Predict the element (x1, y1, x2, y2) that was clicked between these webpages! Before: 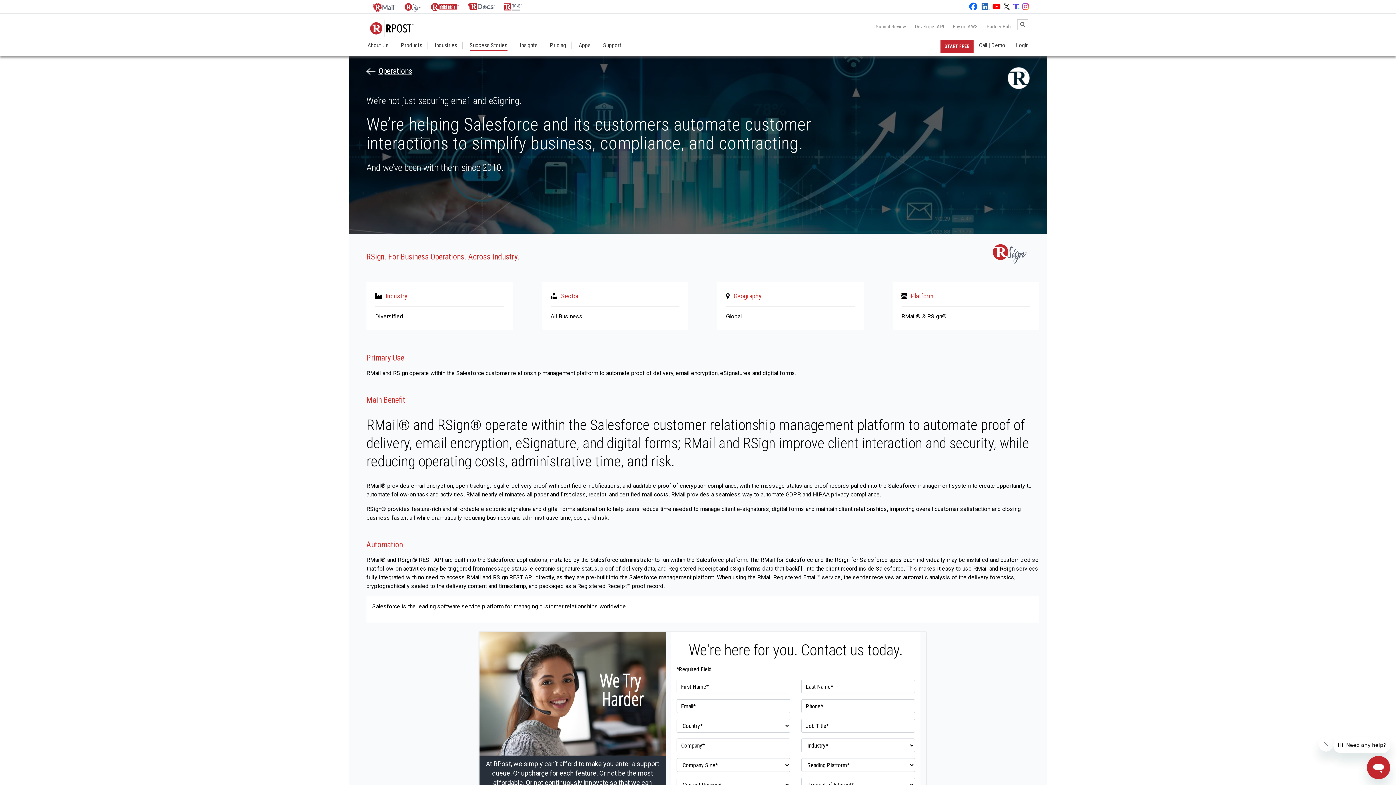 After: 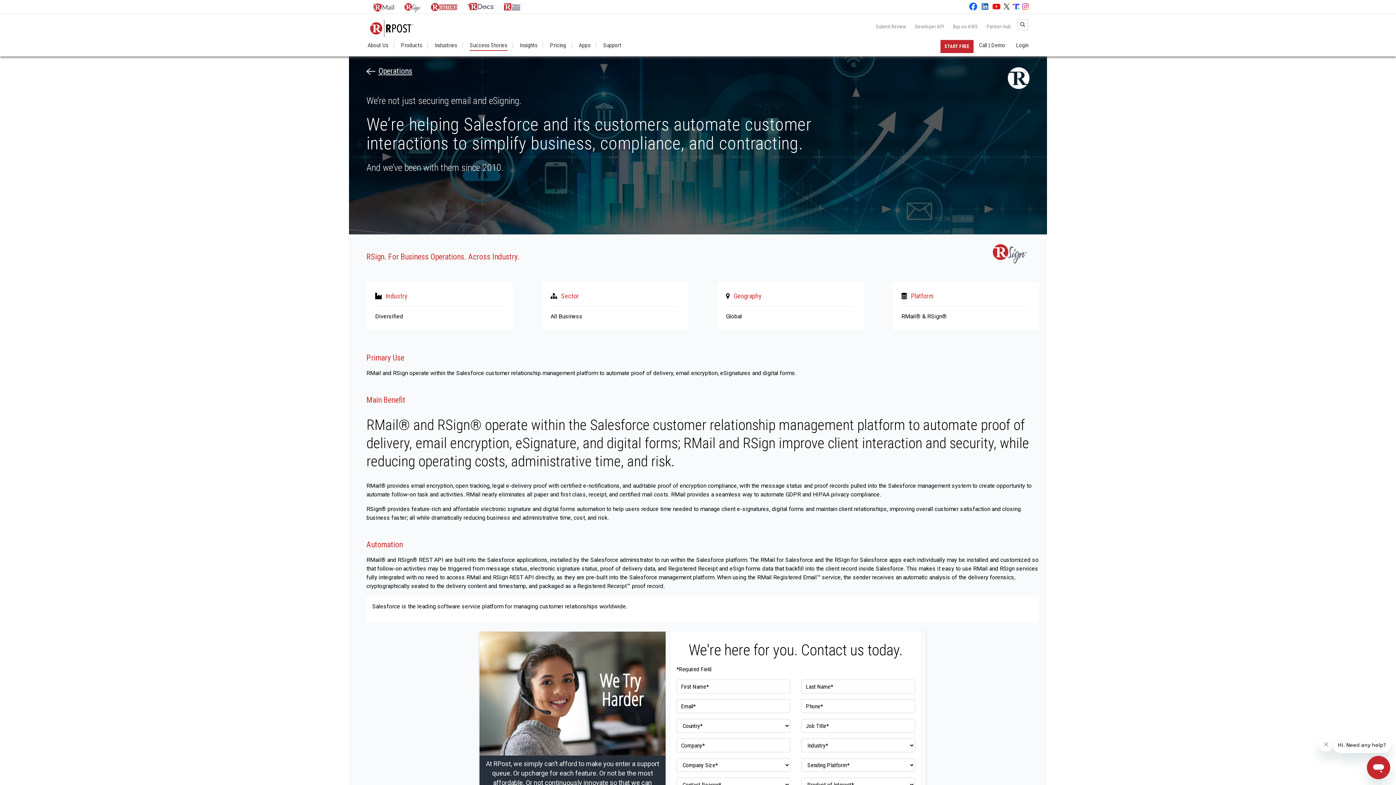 Action: bbox: (992, 2, 1000, 9)